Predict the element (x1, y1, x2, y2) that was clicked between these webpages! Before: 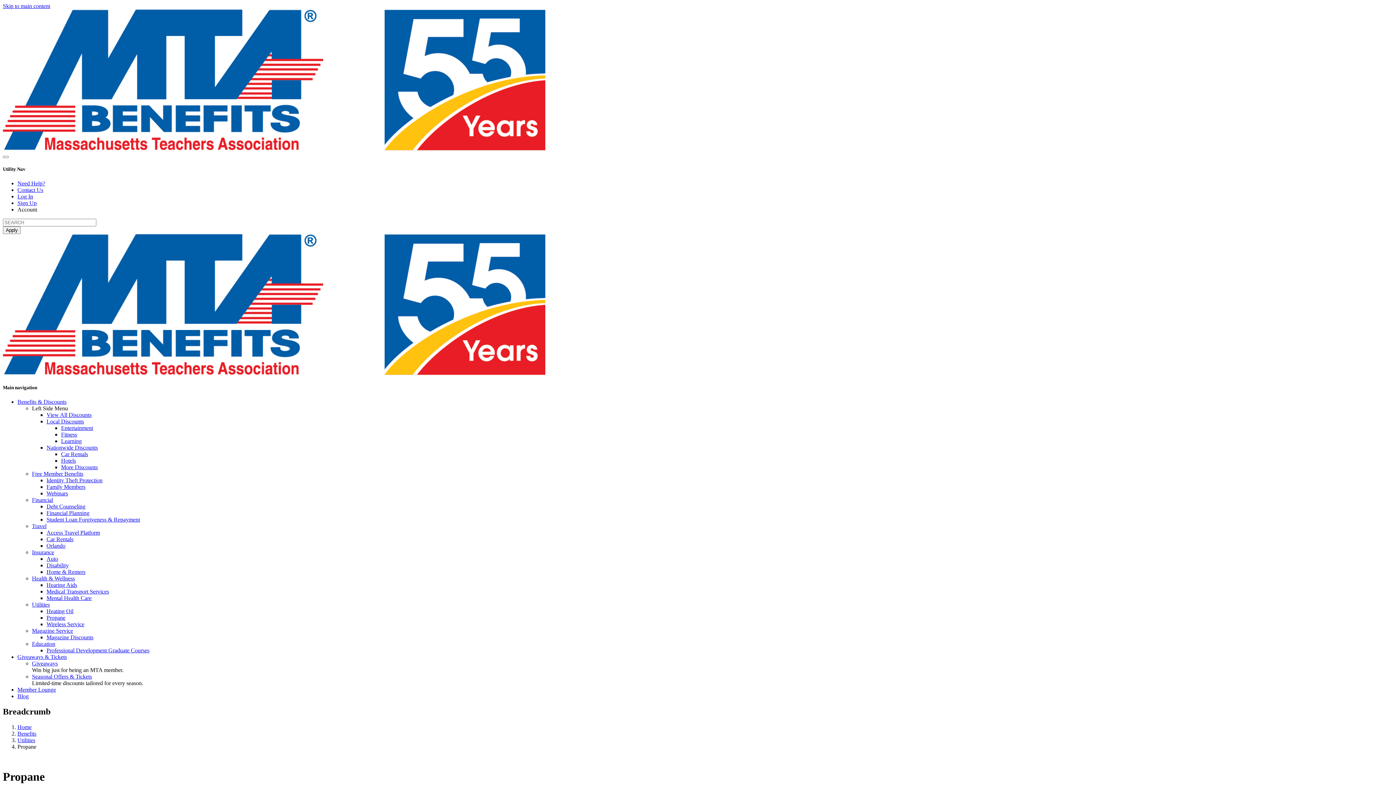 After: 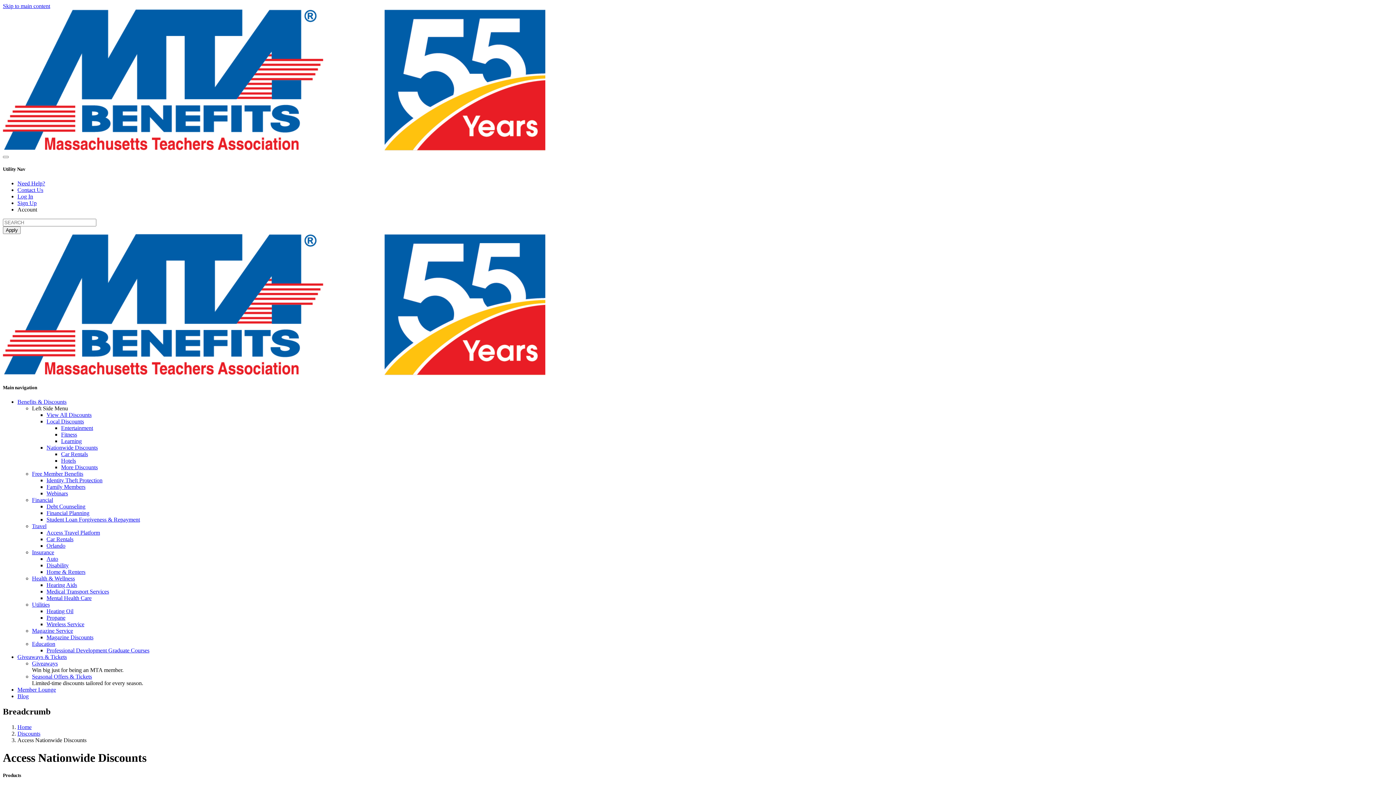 Action: label: Nationwide Discounts bbox: (46, 444, 97, 450)